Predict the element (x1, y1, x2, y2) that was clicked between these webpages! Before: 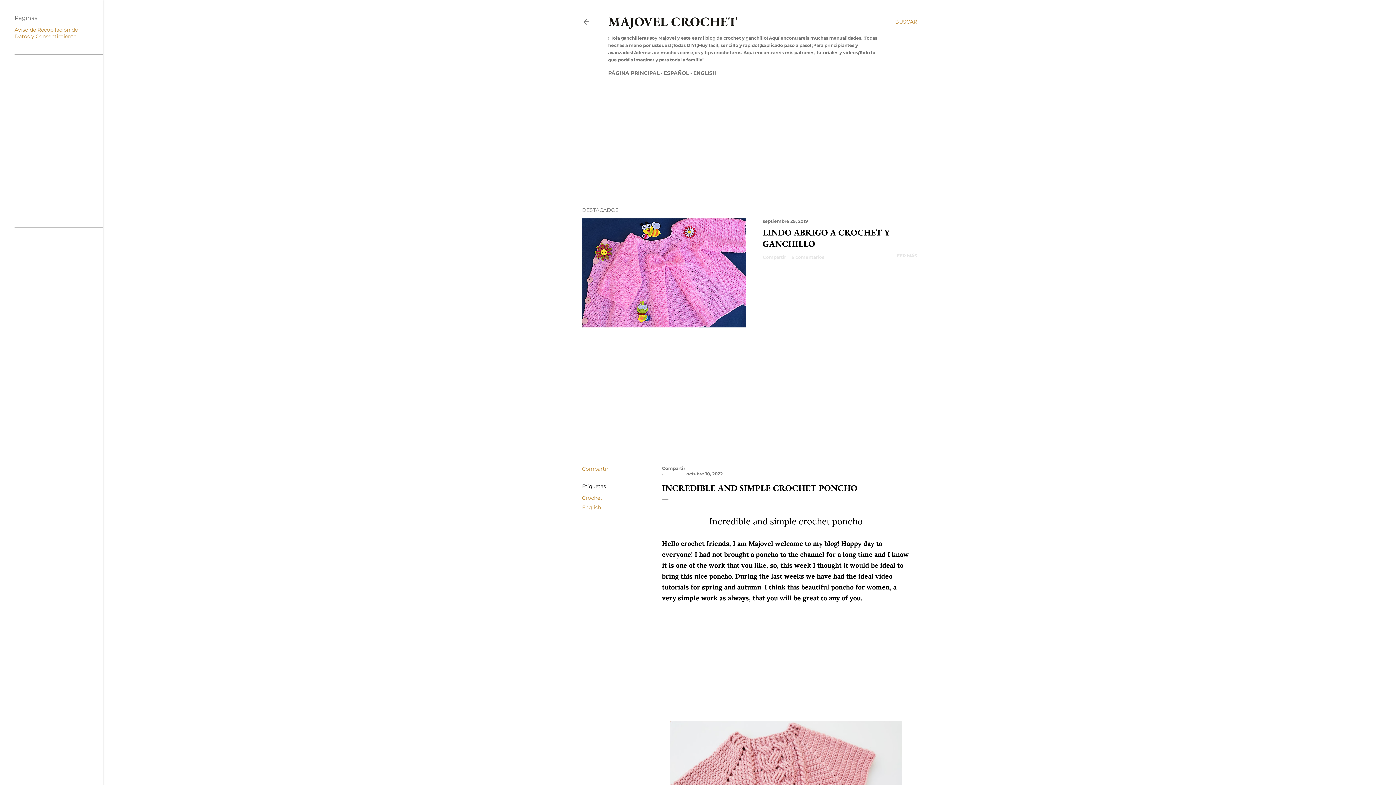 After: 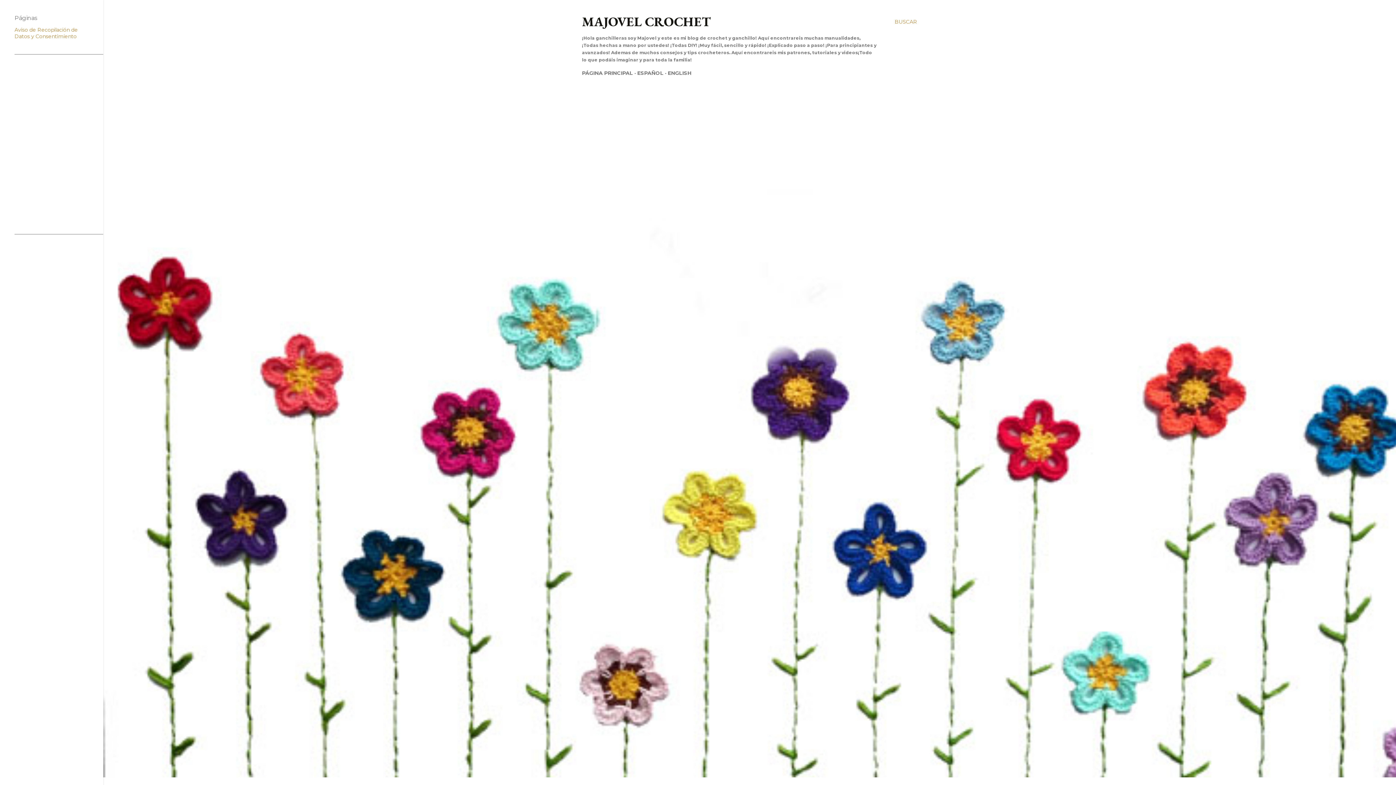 Action: bbox: (582, 18, 590, 28)